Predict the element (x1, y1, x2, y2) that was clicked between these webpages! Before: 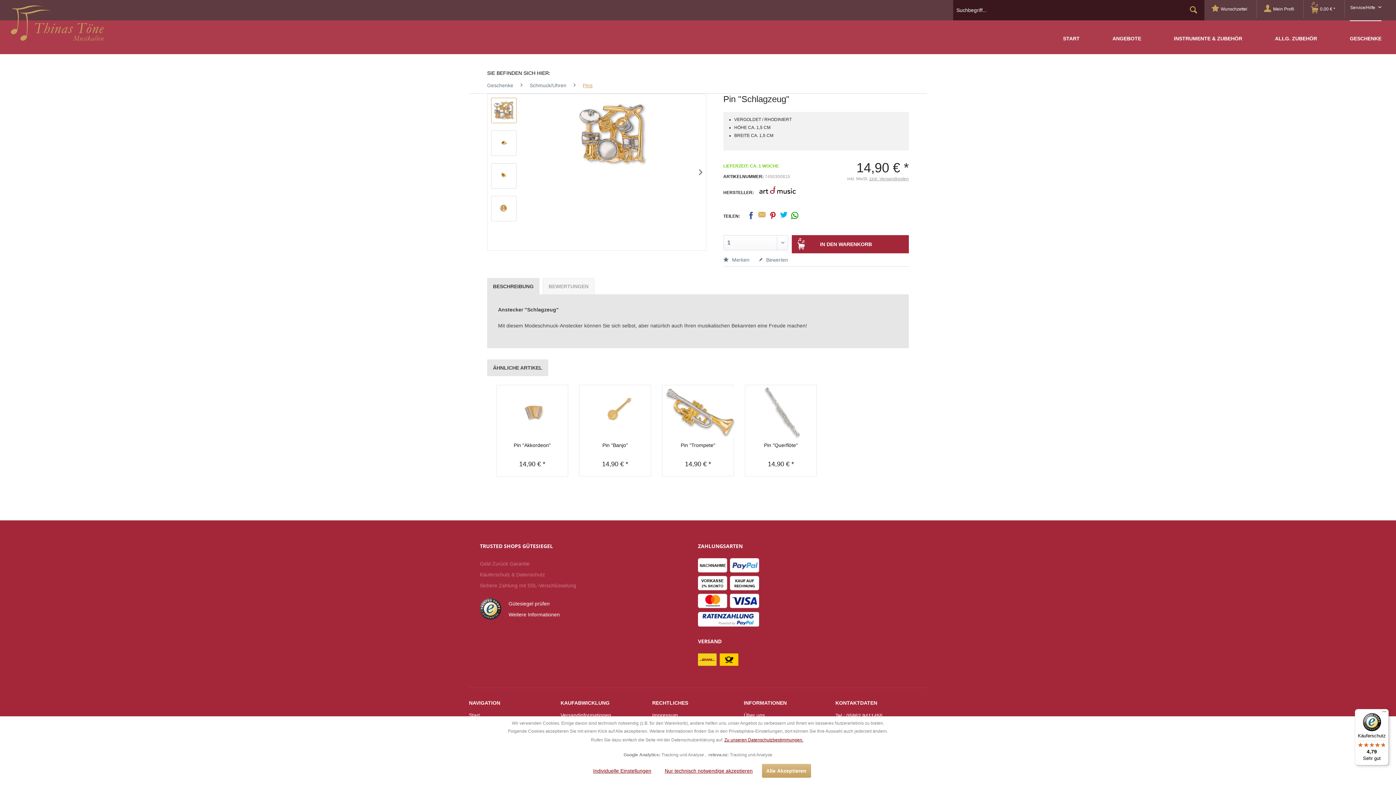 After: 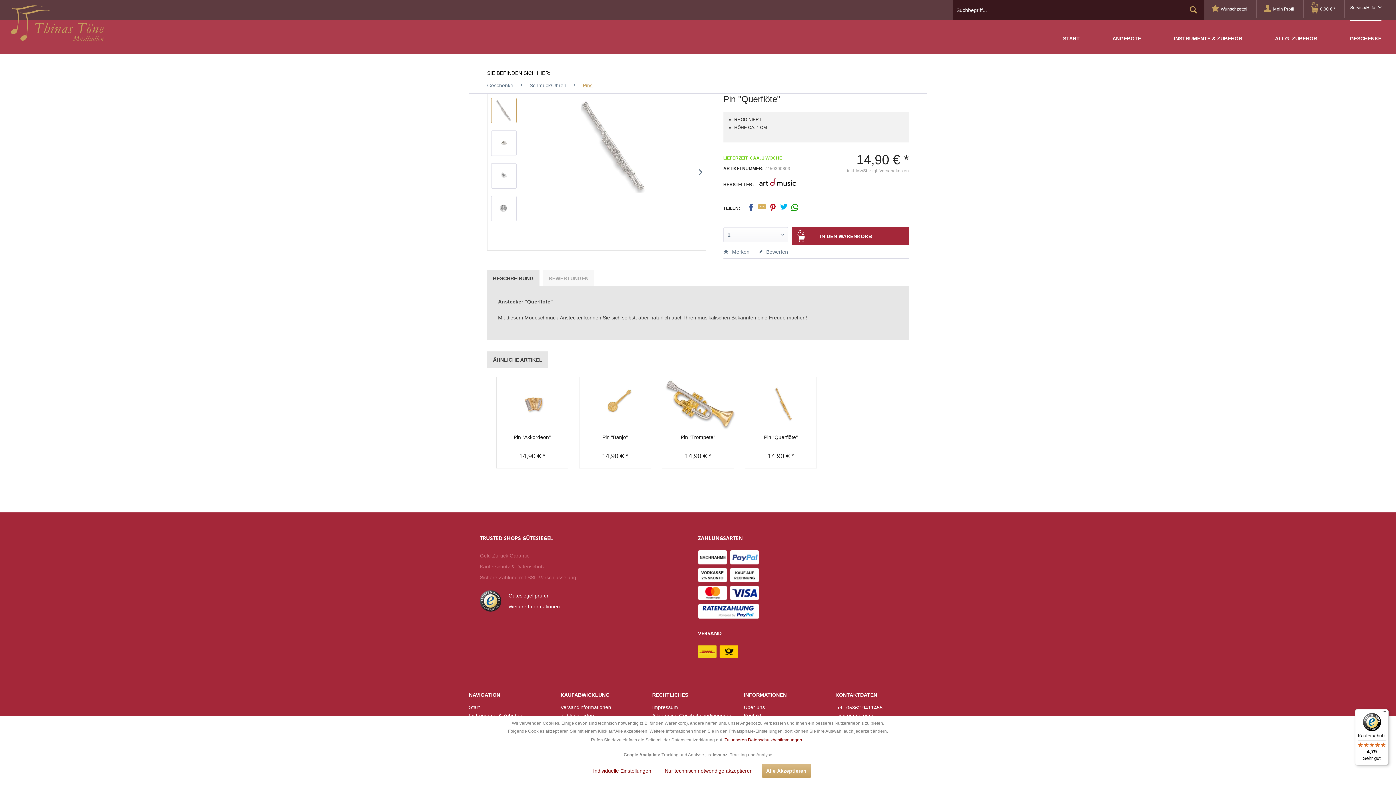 Action: label: Pin "Querflöte" bbox: (745, 441, 816, 456)